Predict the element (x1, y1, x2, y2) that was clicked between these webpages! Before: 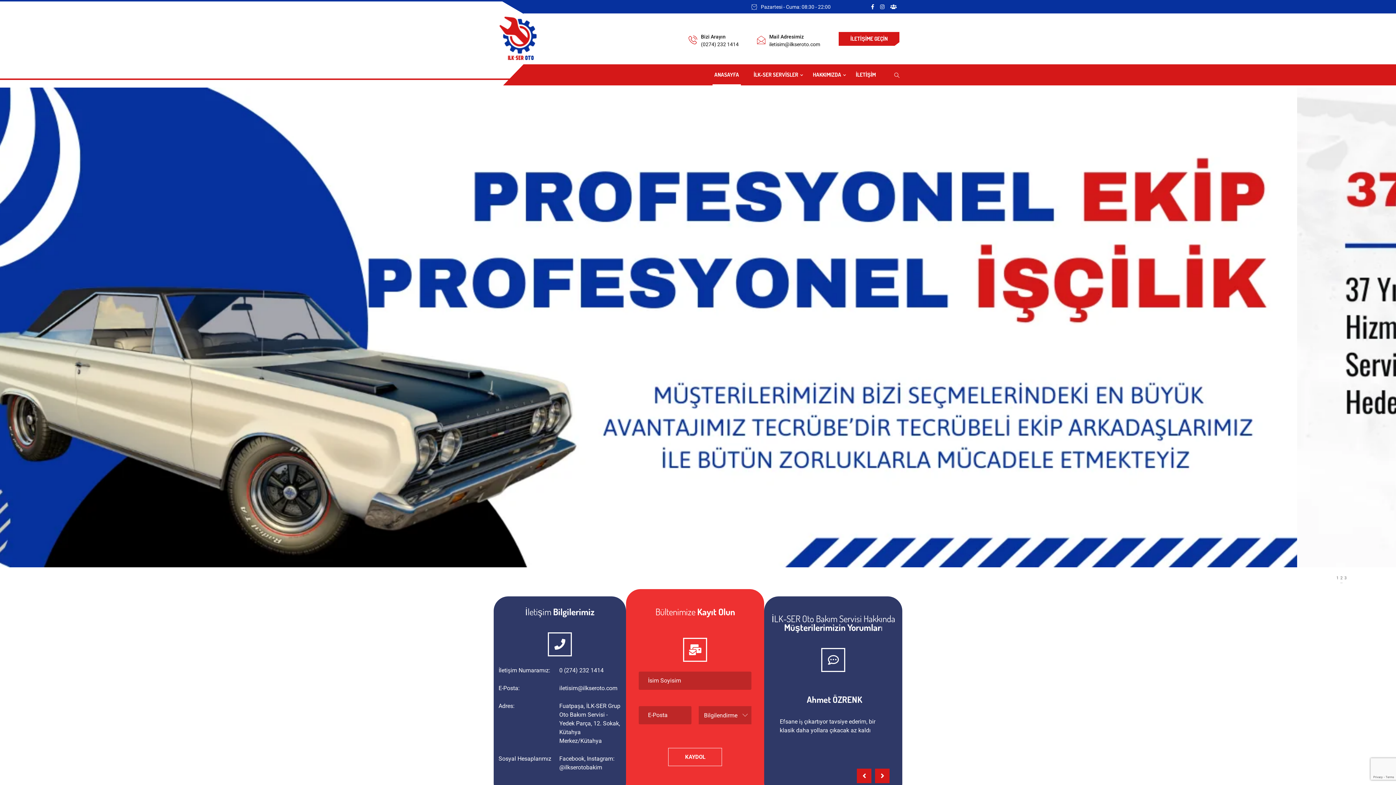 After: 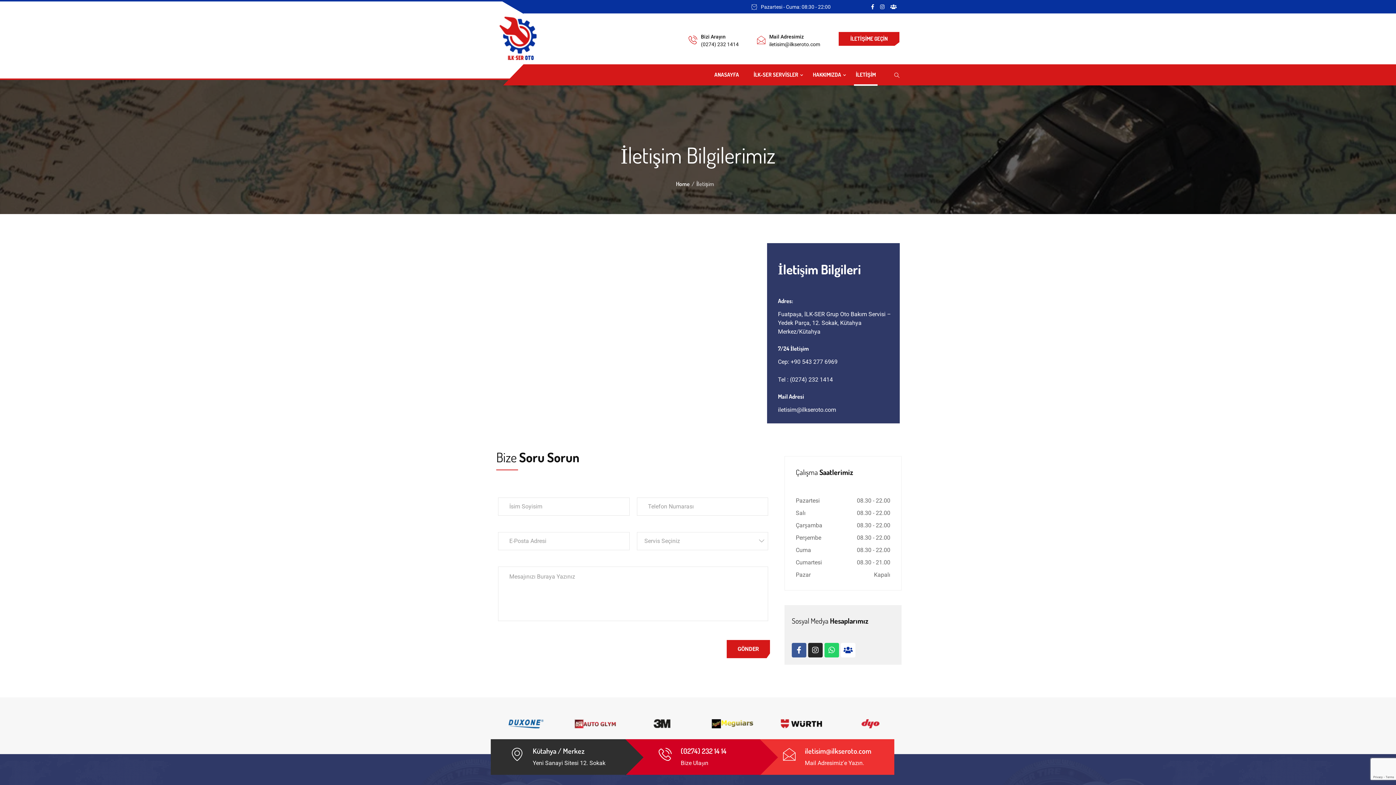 Action: bbox: (854, 64, 877, 85) label: İLETİŞİM